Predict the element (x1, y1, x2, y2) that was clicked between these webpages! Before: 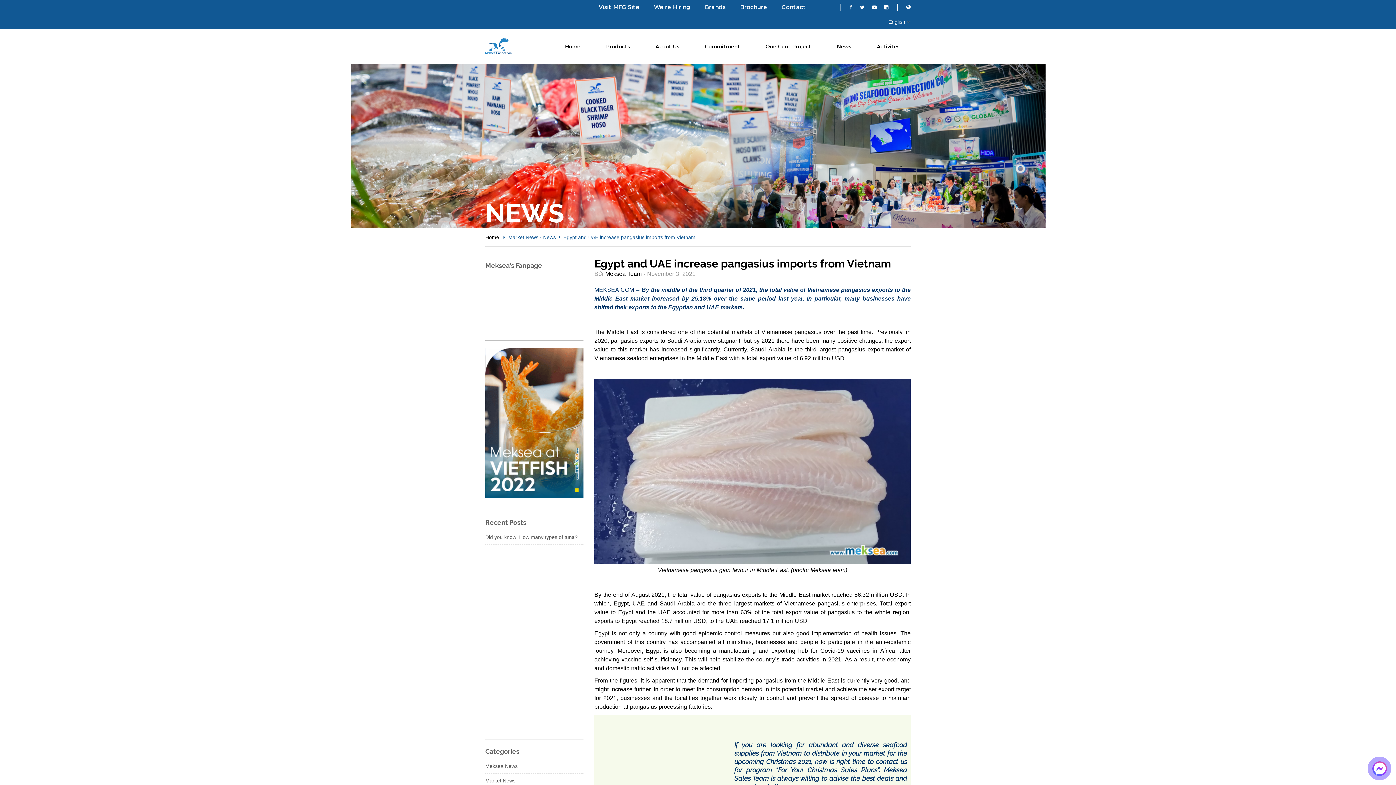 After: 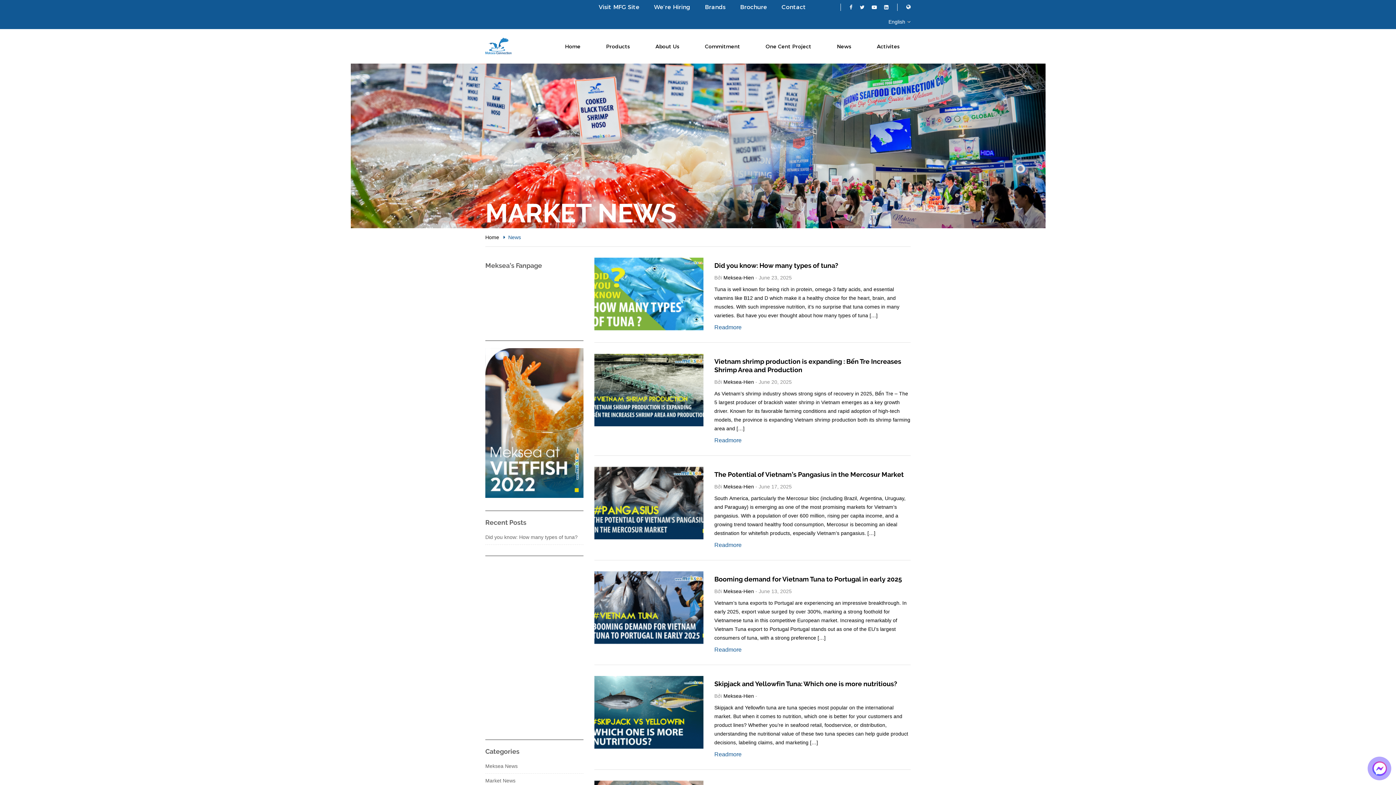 Action: label: News bbox: (543, 234, 556, 240)